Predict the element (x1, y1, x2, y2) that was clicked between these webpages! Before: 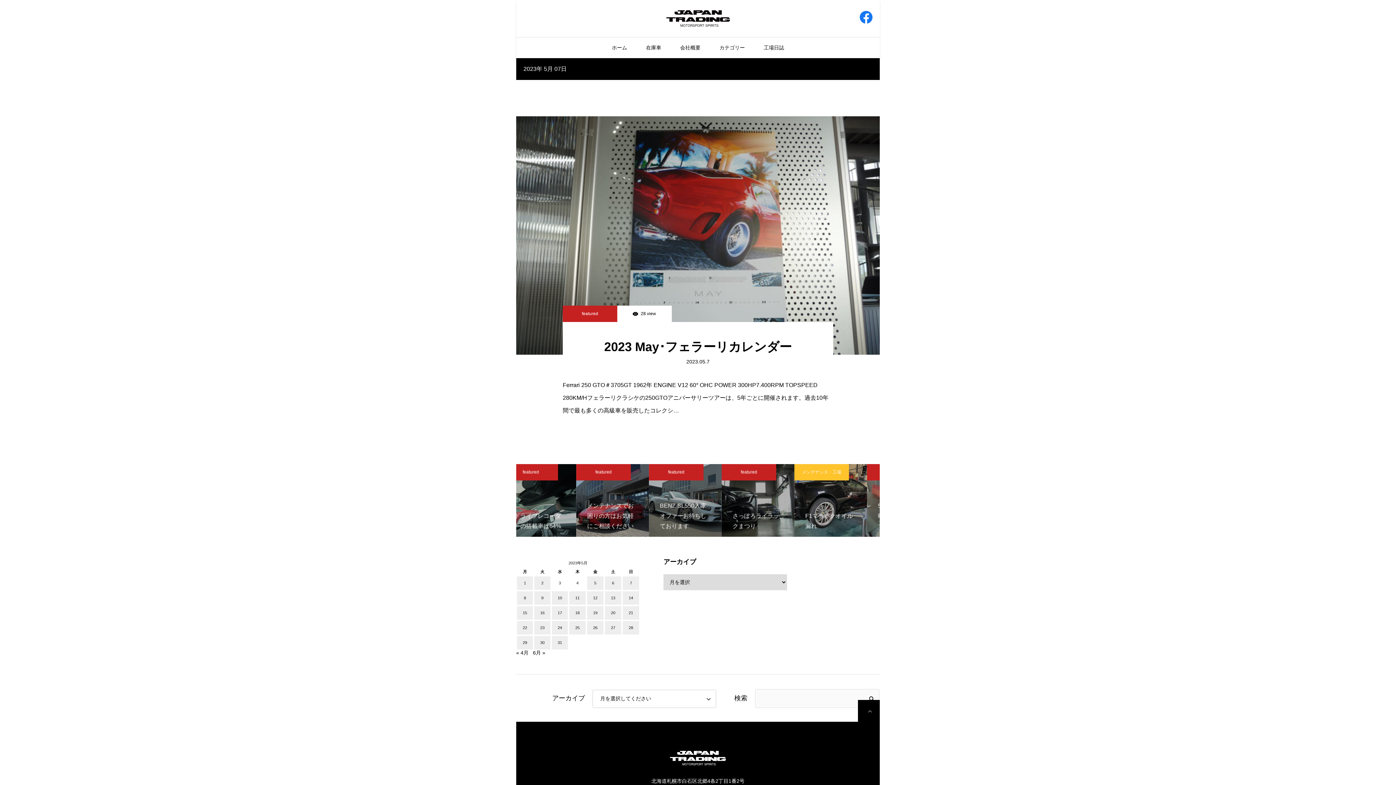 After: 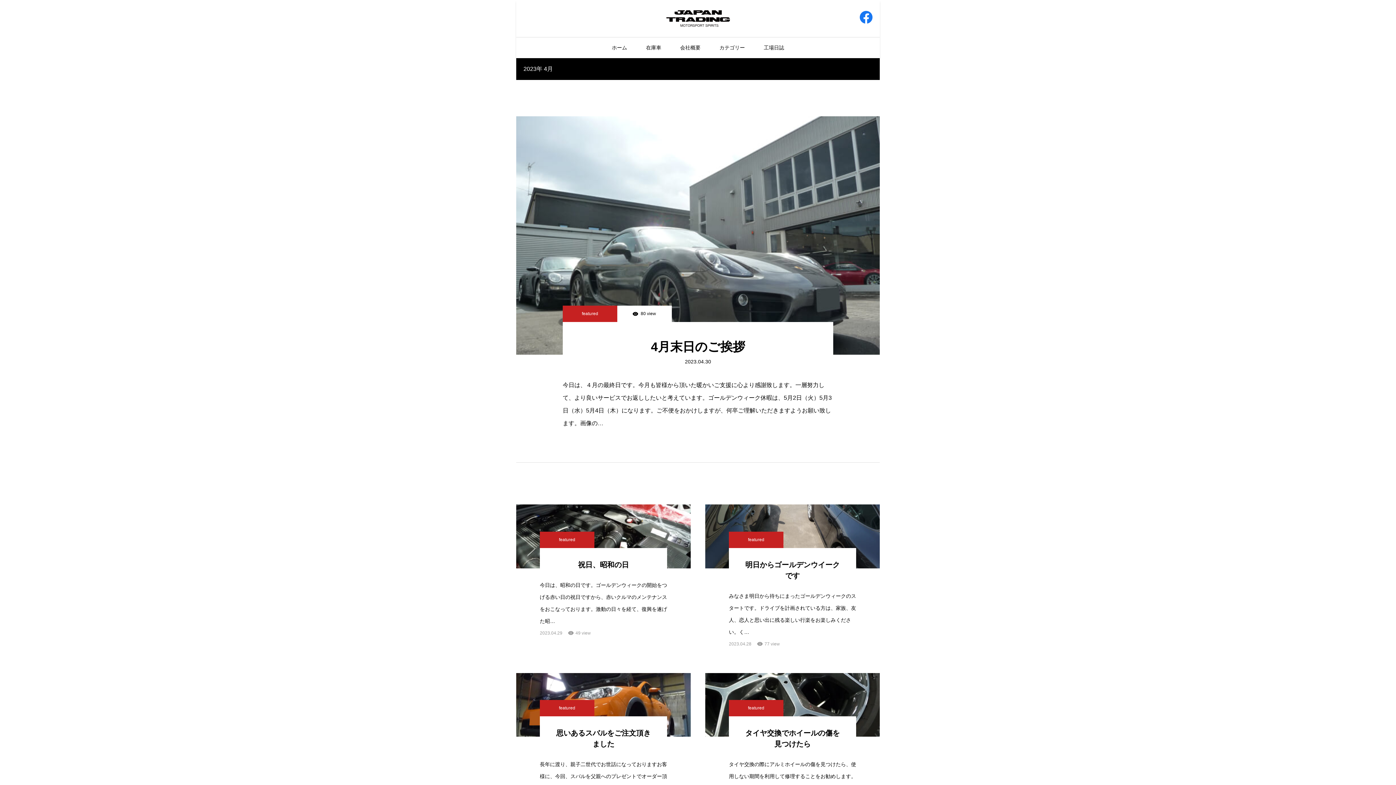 Action: label: « 4月 bbox: (516, 650, 528, 656)